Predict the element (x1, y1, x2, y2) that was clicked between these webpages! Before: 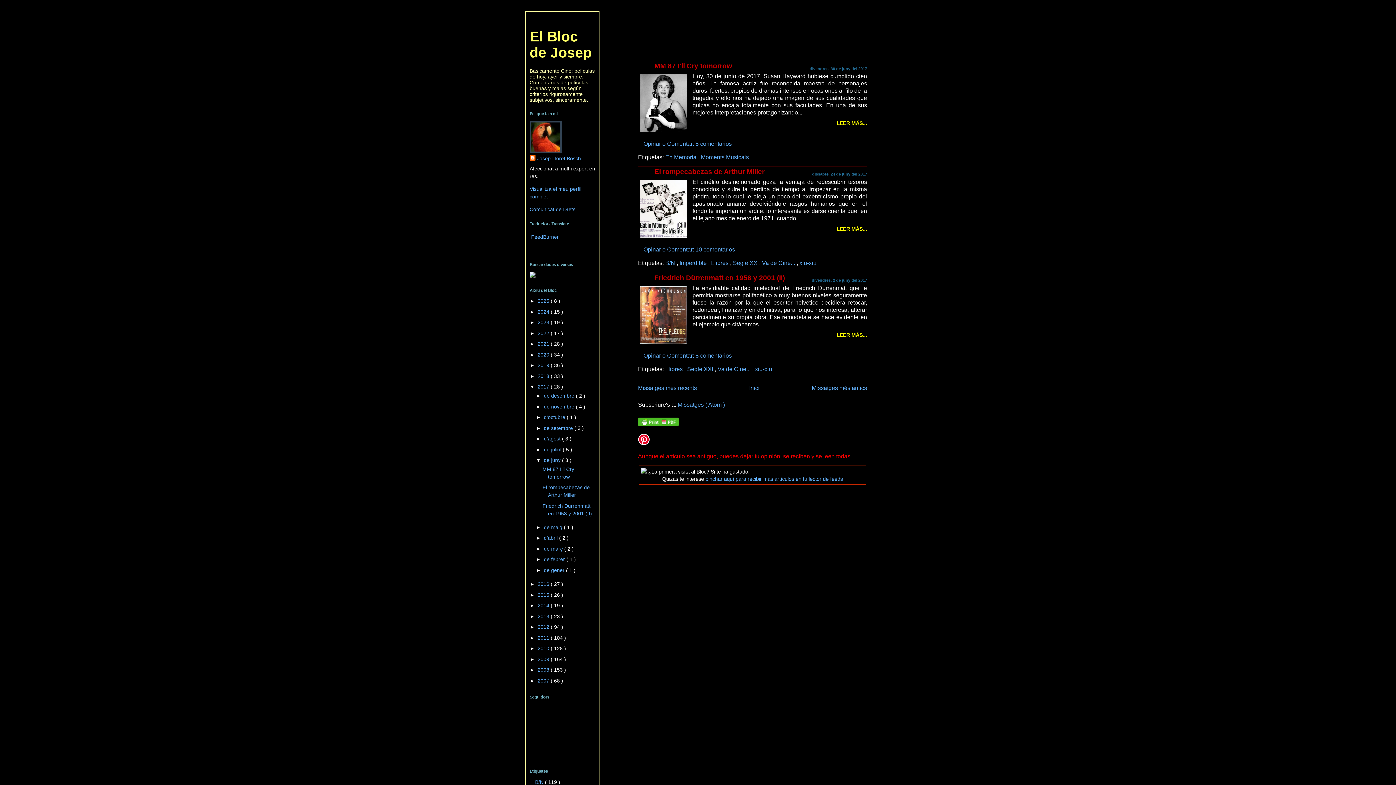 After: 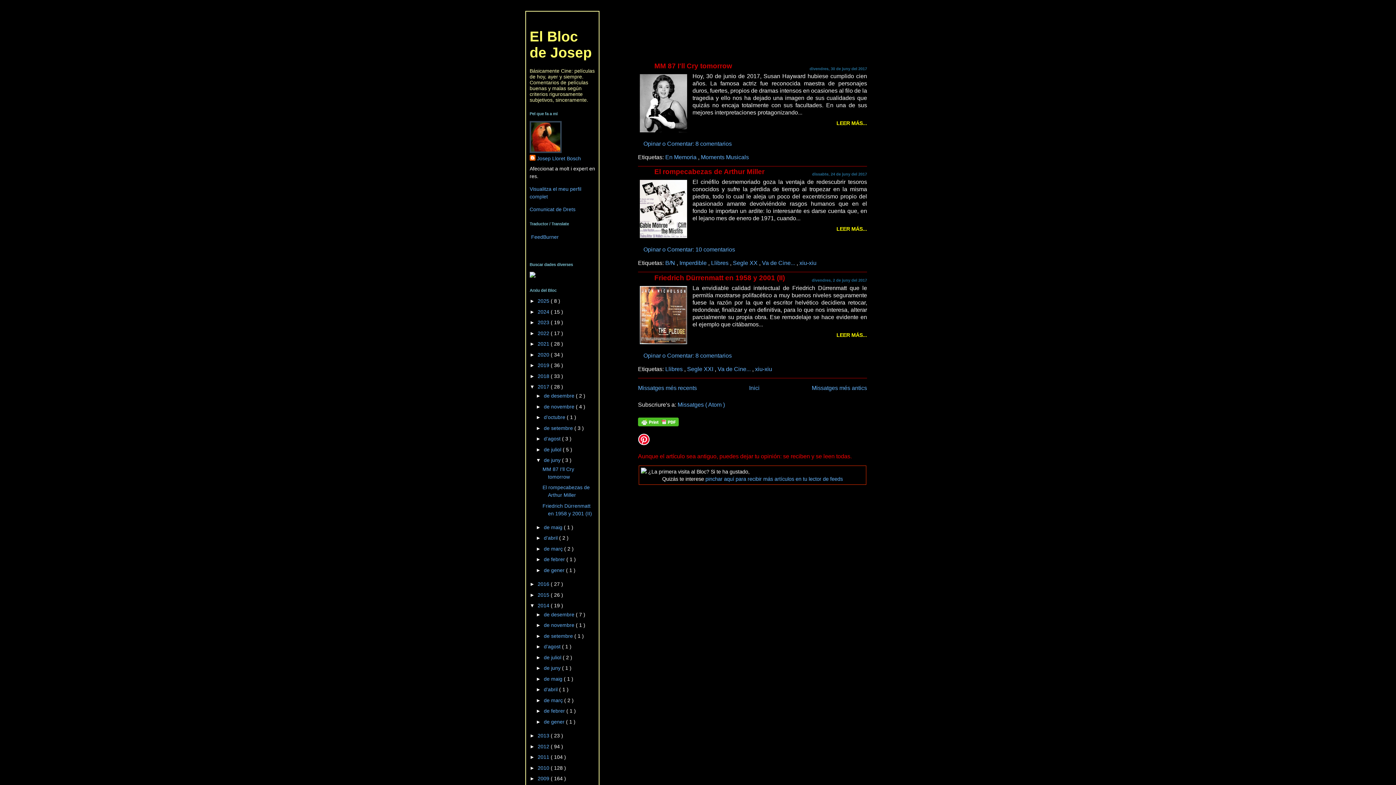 Action: bbox: (529, 602, 537, 608) label: ►  